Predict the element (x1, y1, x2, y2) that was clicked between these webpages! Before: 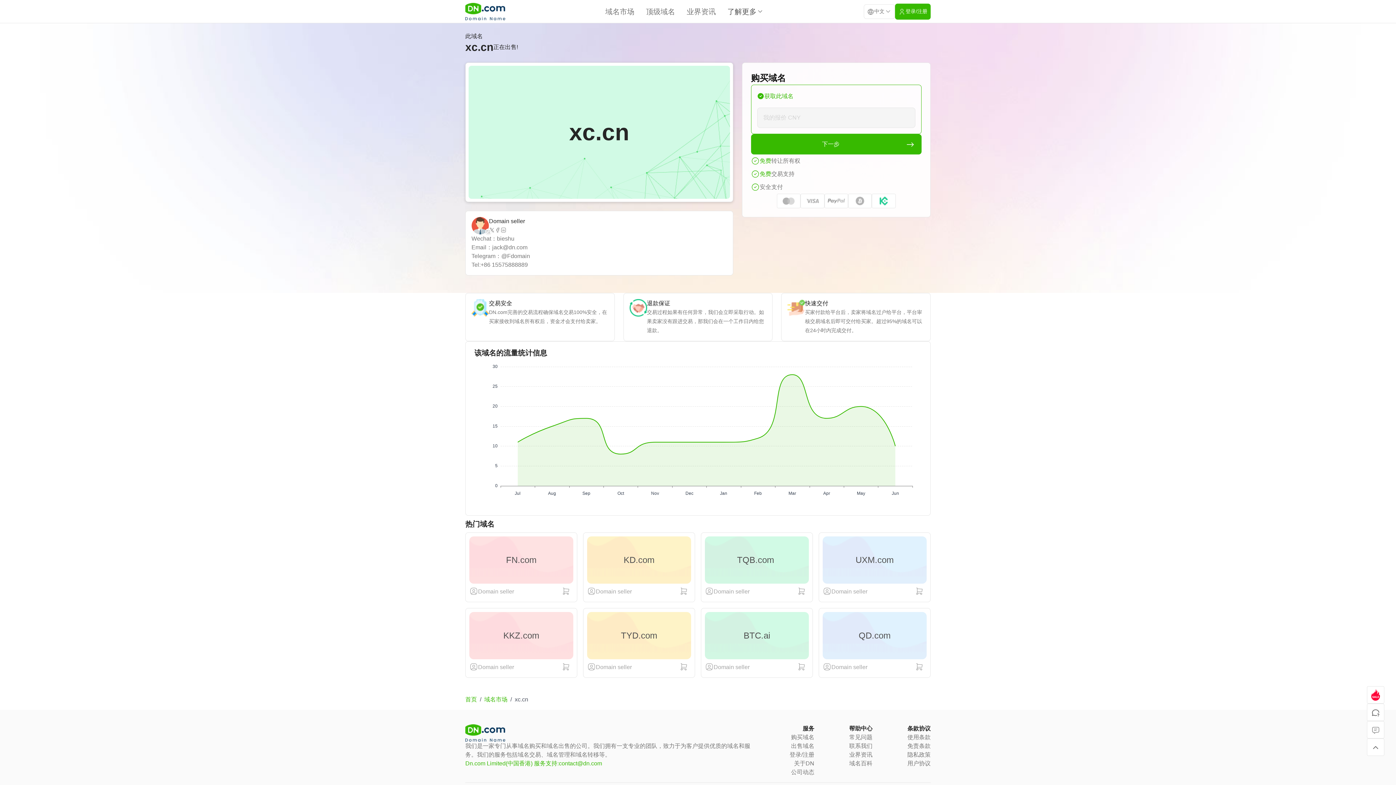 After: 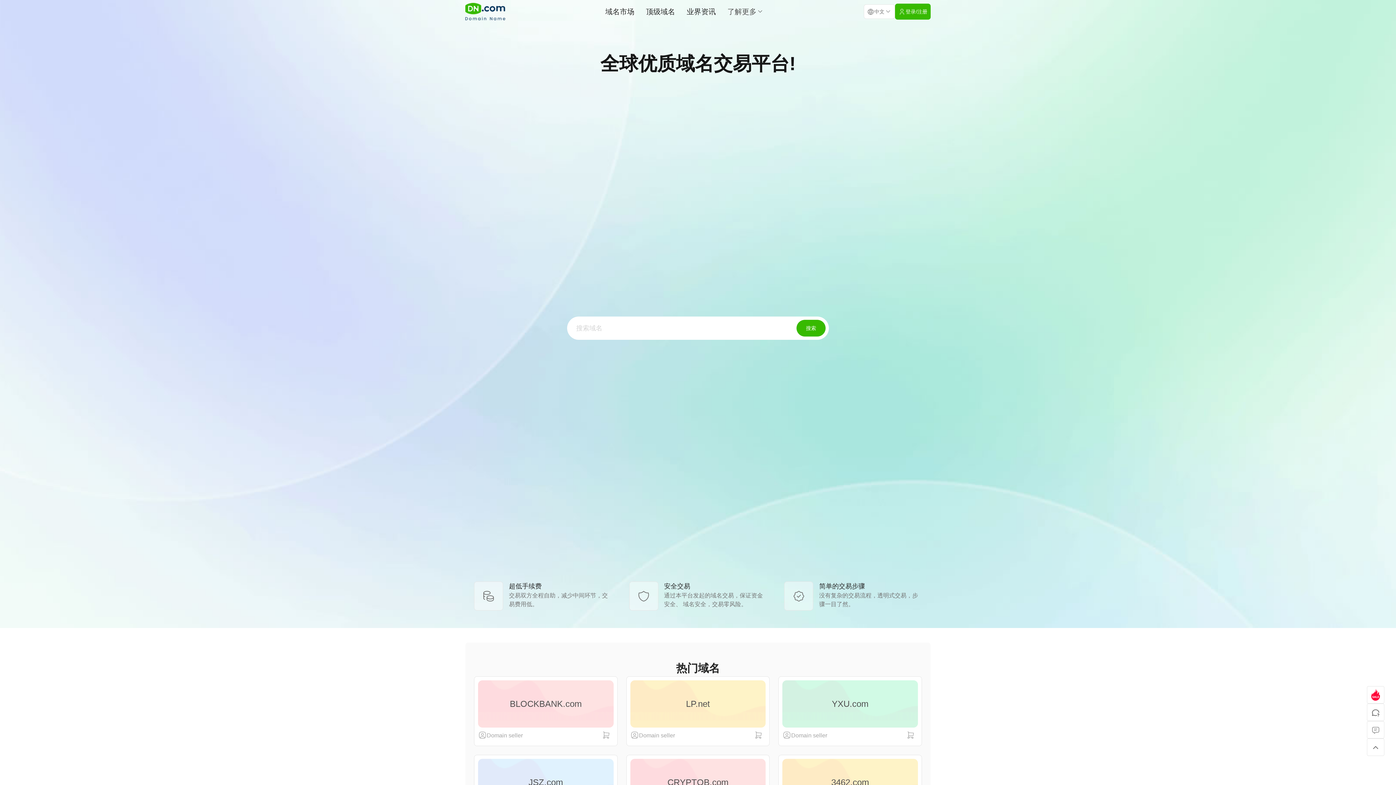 Action: bbox: (465, 696, 477, 702) label: 首页